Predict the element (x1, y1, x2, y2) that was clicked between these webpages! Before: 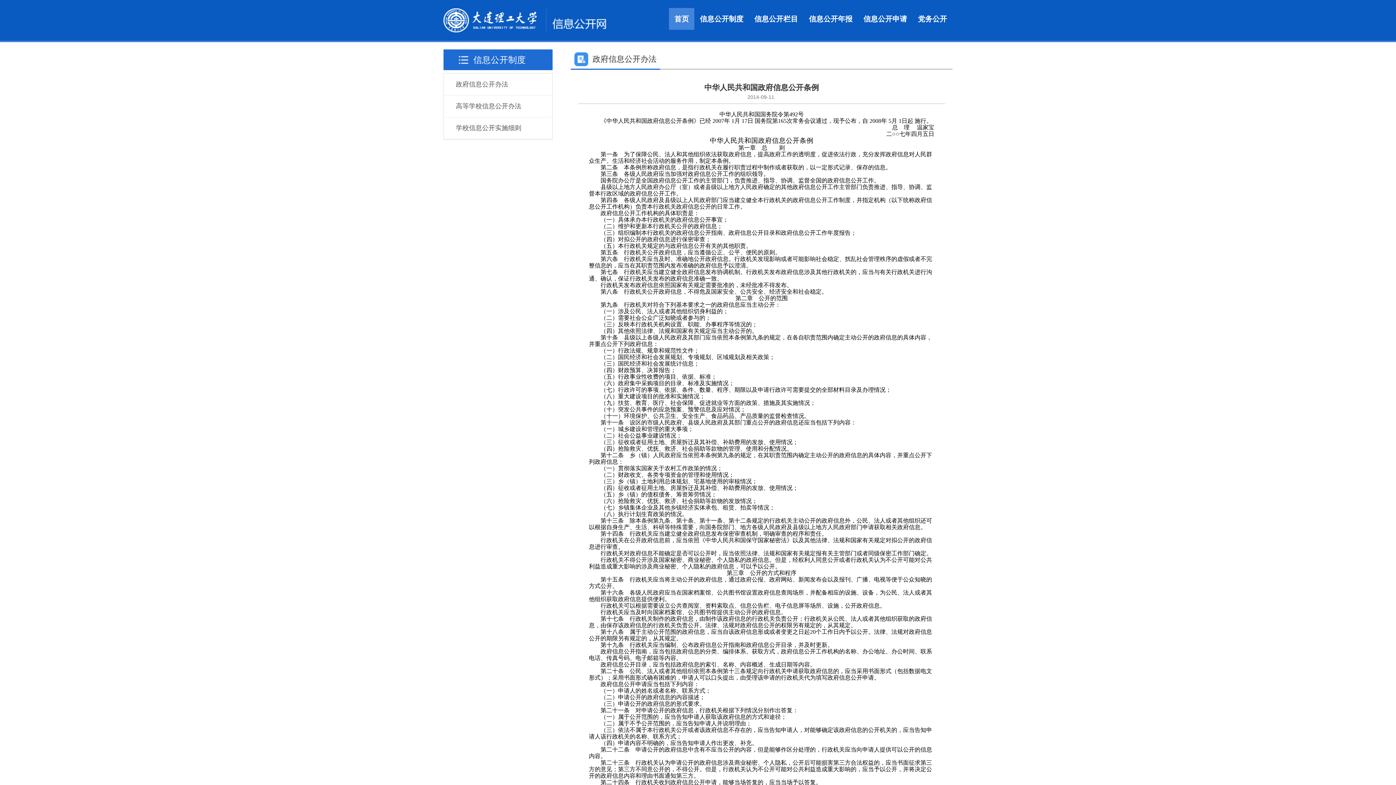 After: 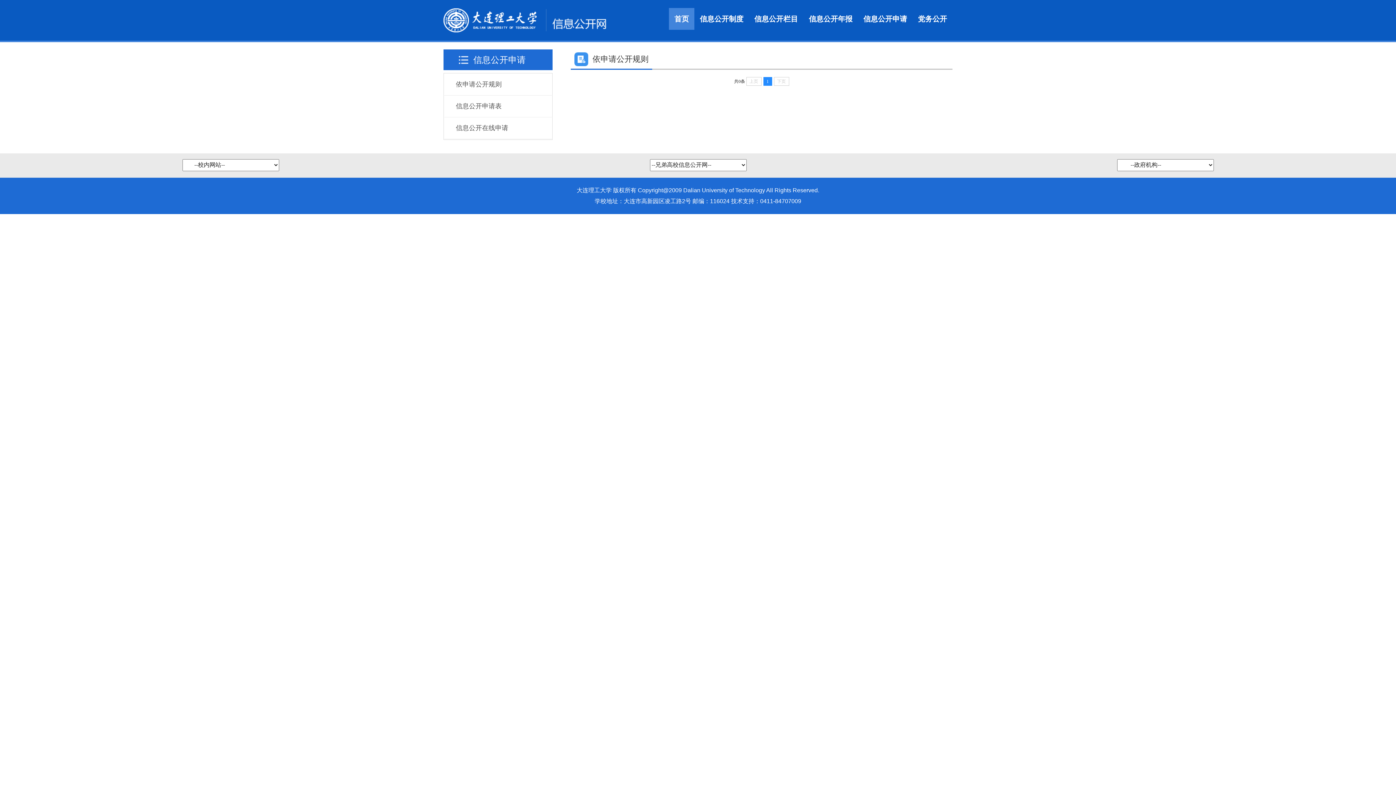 Action: bbox: (858, 8, 912, 29) label: 信息公开申请